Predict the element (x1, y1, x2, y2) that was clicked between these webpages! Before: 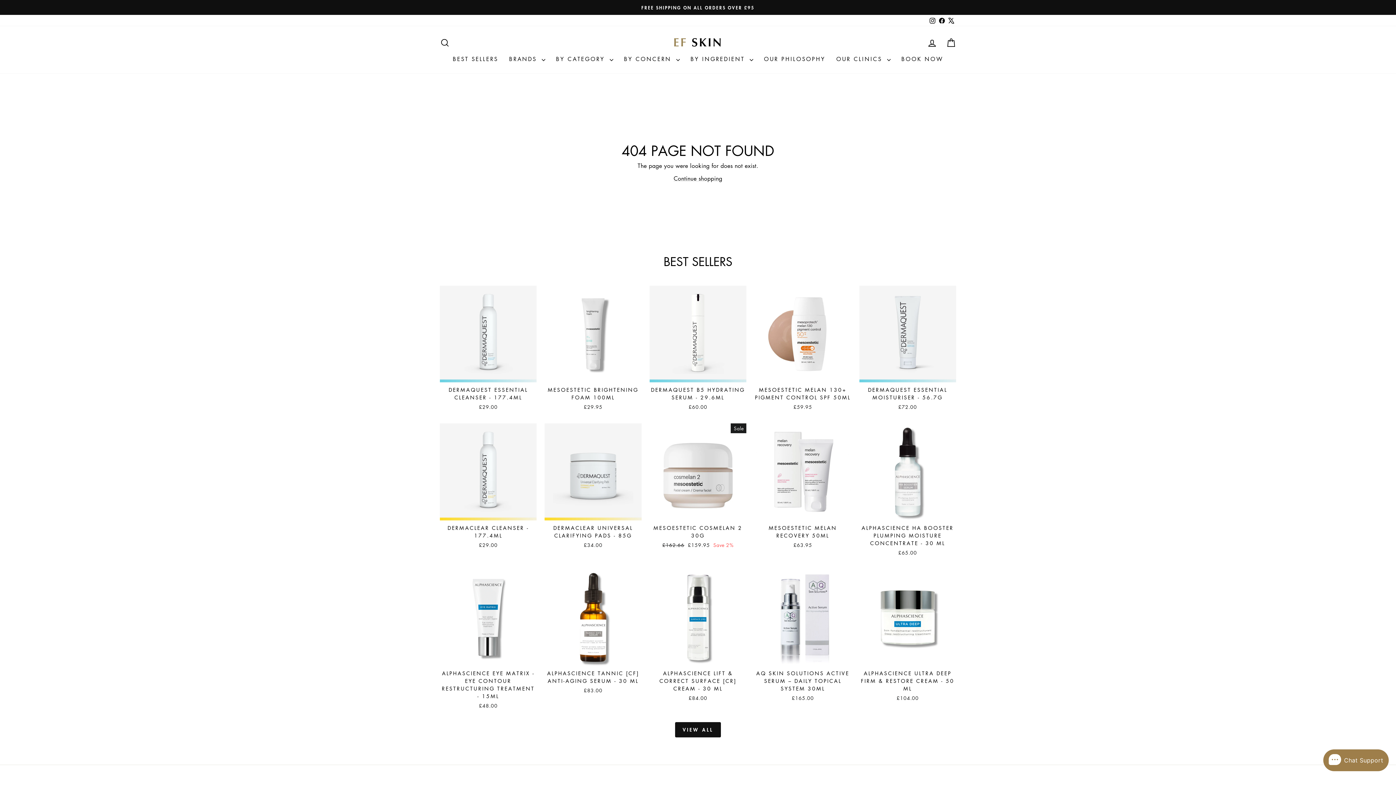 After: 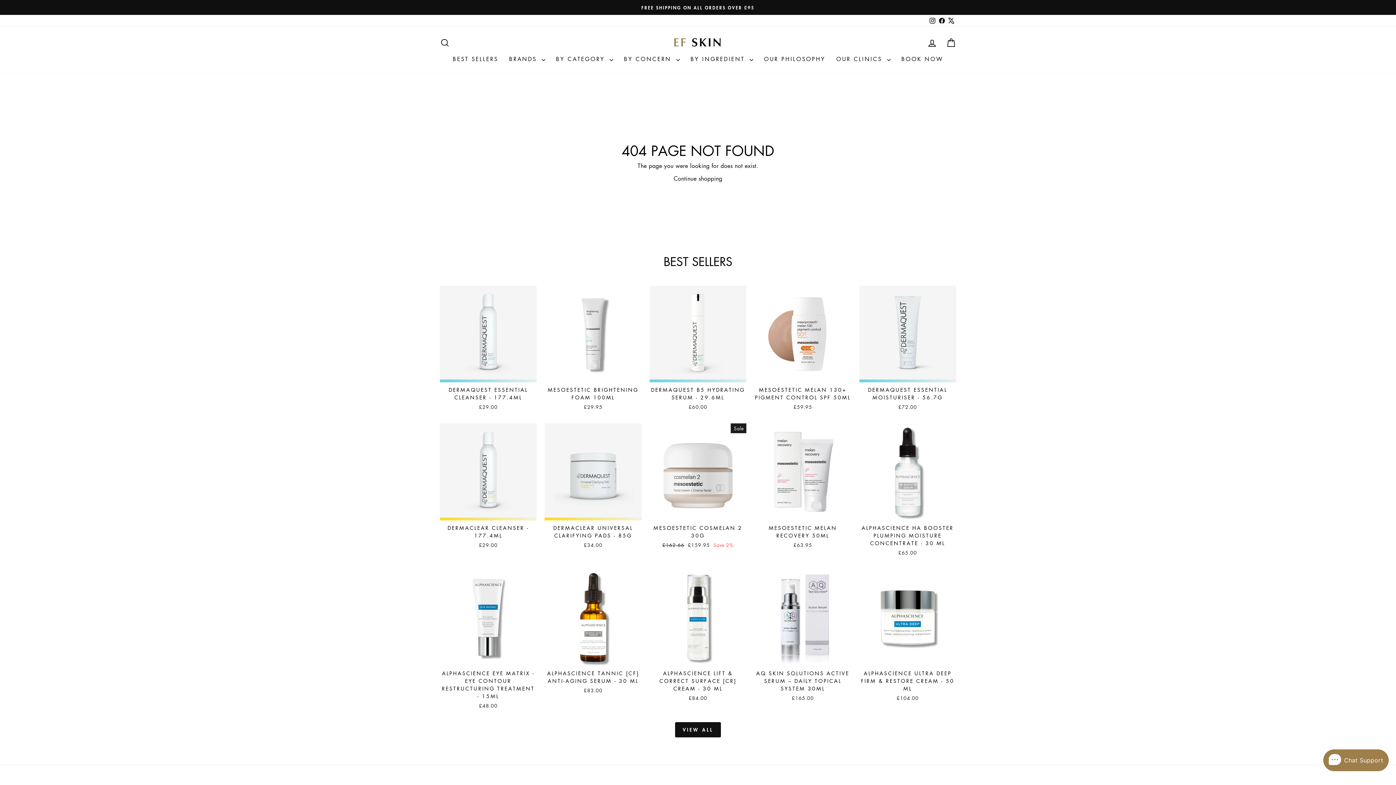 Action: bbox: (946, 14, 956, 26) label: X